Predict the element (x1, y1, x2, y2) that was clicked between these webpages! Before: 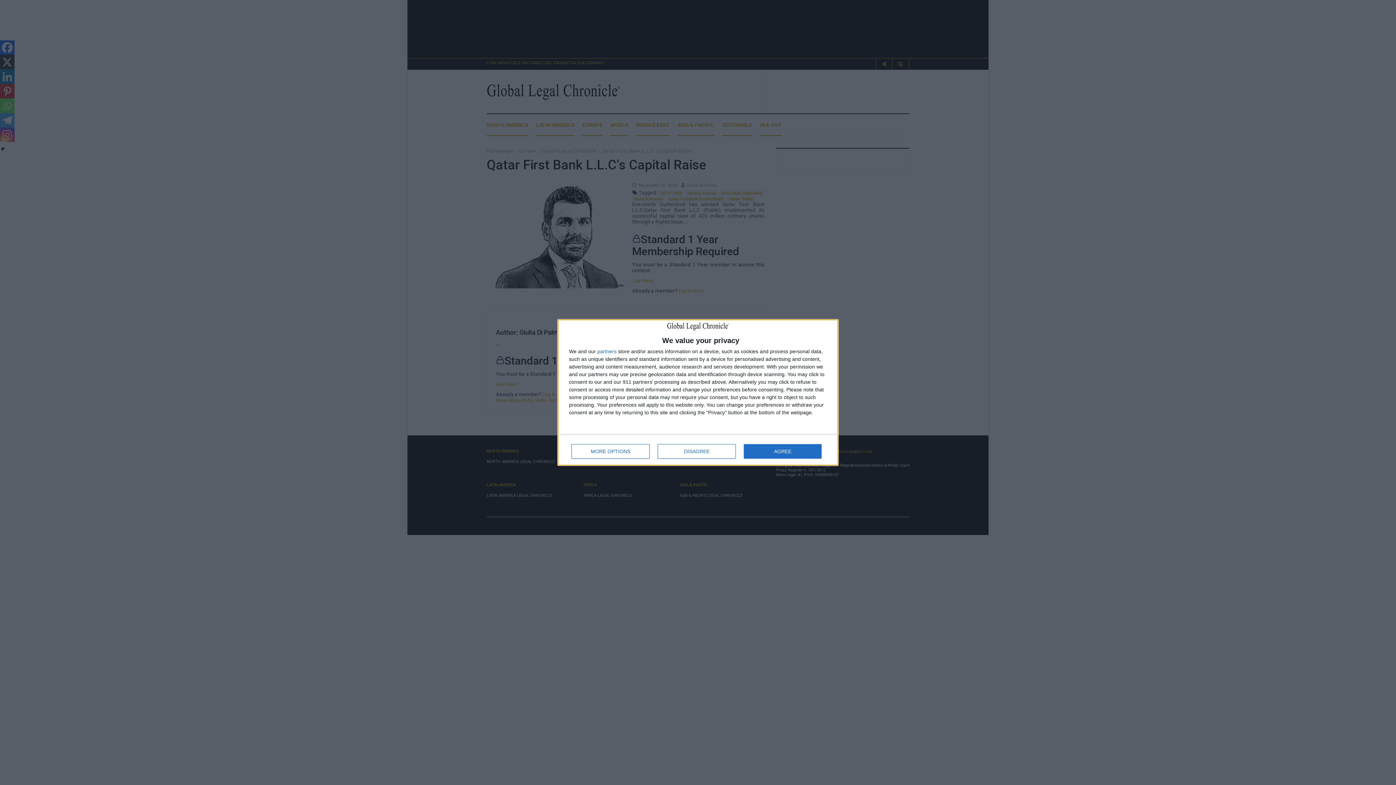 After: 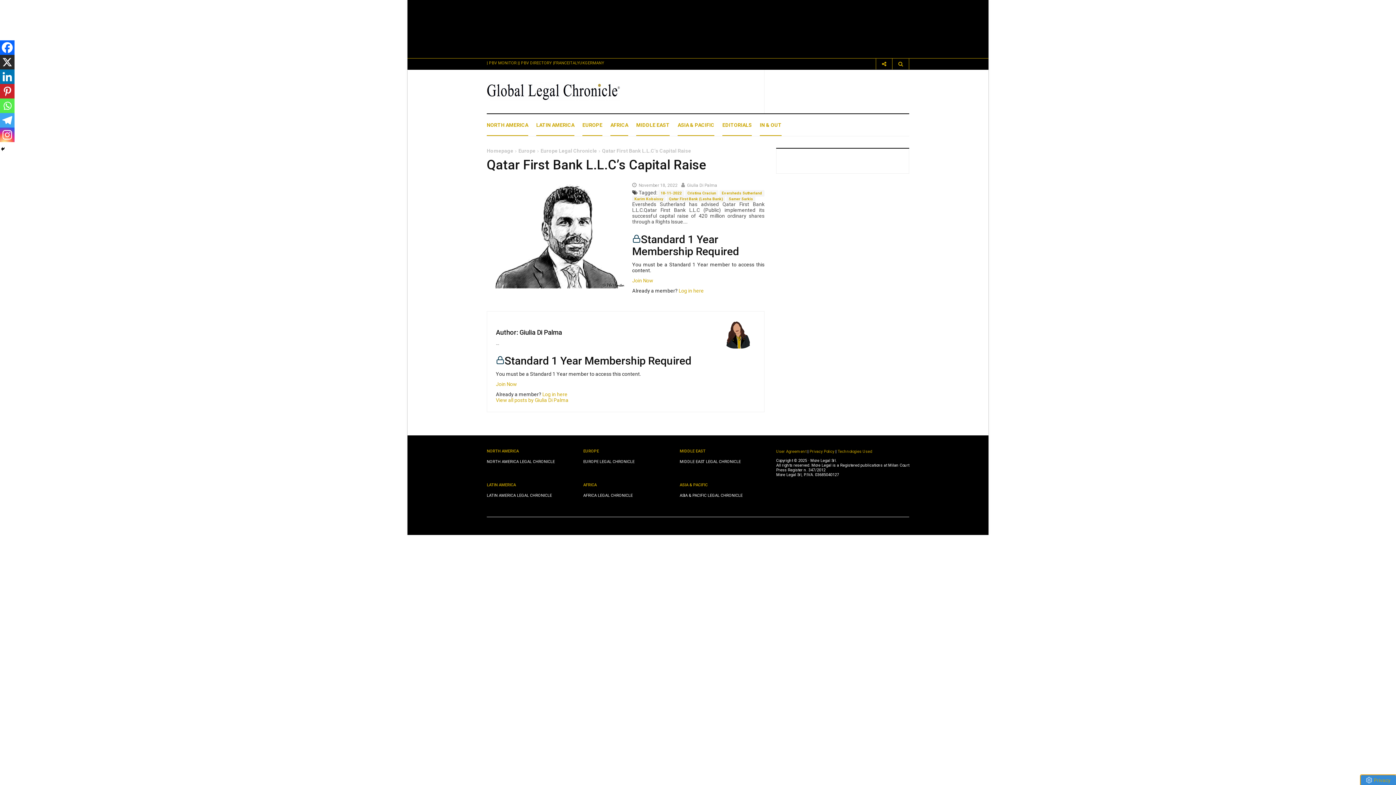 Action: bbox: (744, 444, 821, 458) label: AGREE